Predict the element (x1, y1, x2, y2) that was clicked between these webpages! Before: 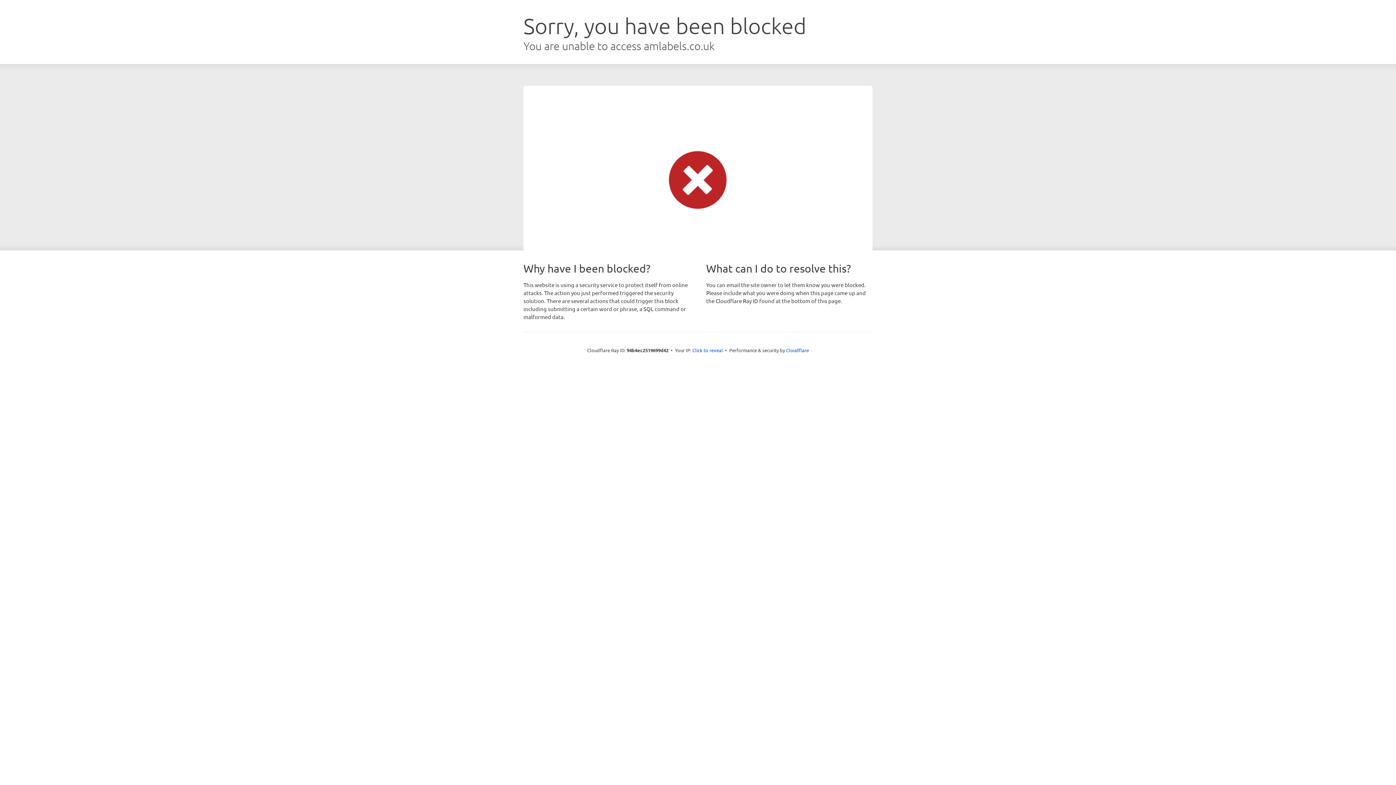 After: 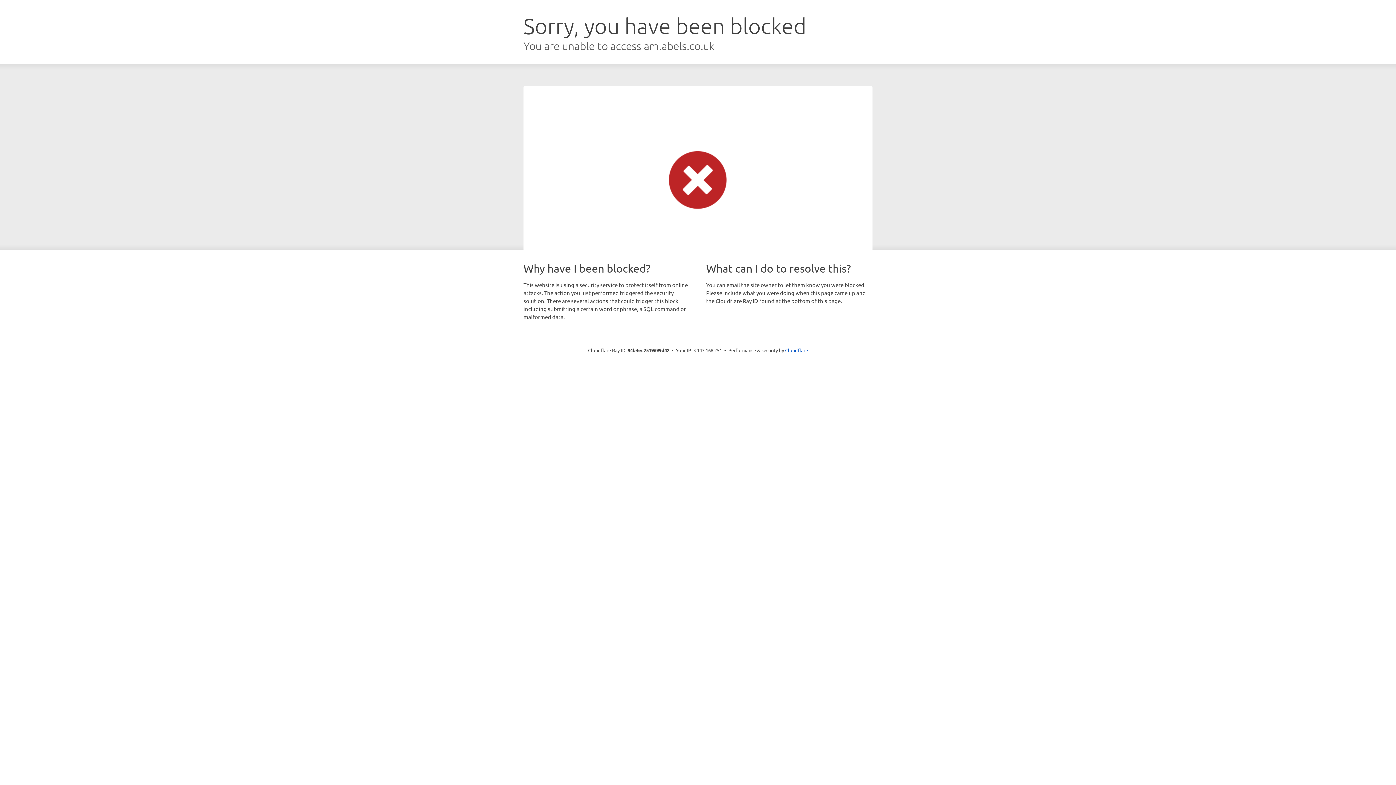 Action: bbox: (692, 346, 723, 353) label: Click to reveal